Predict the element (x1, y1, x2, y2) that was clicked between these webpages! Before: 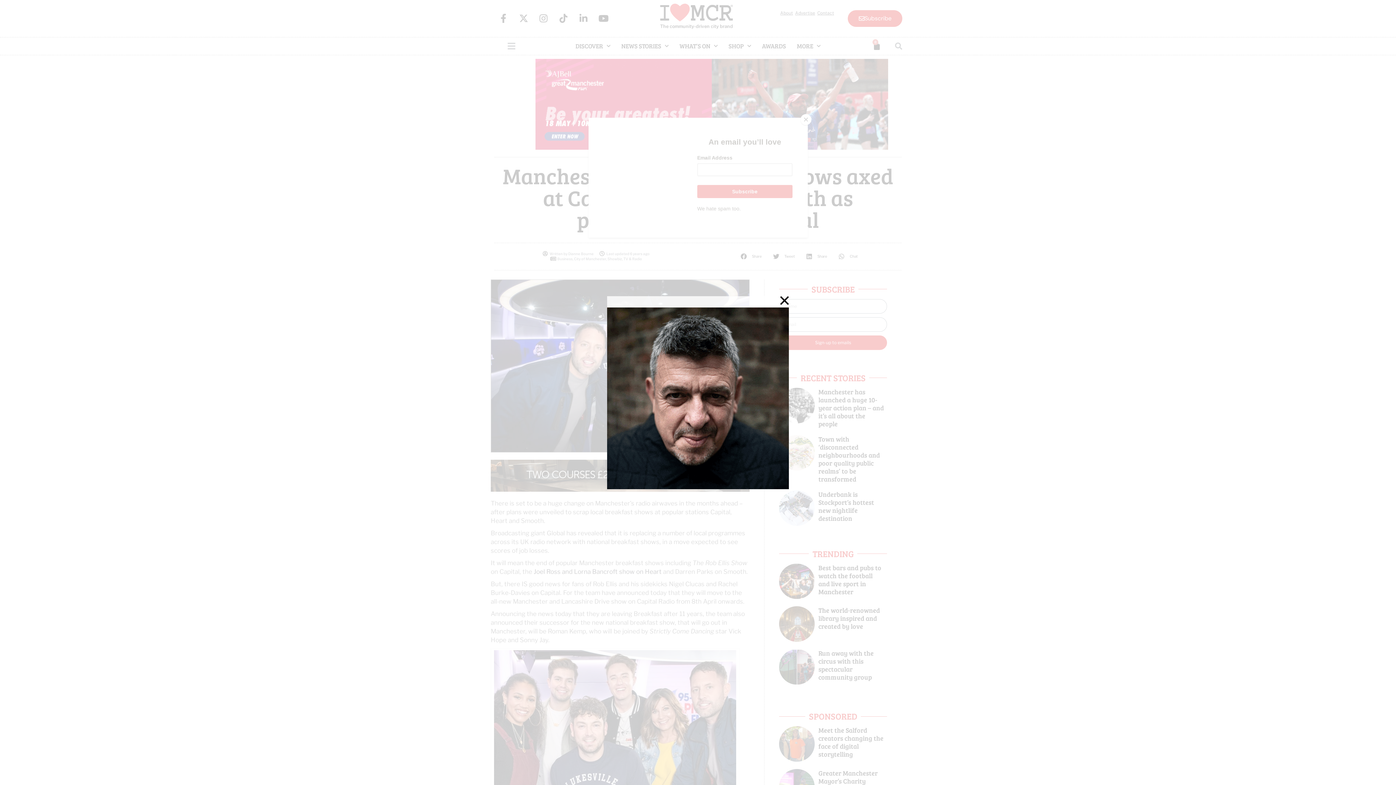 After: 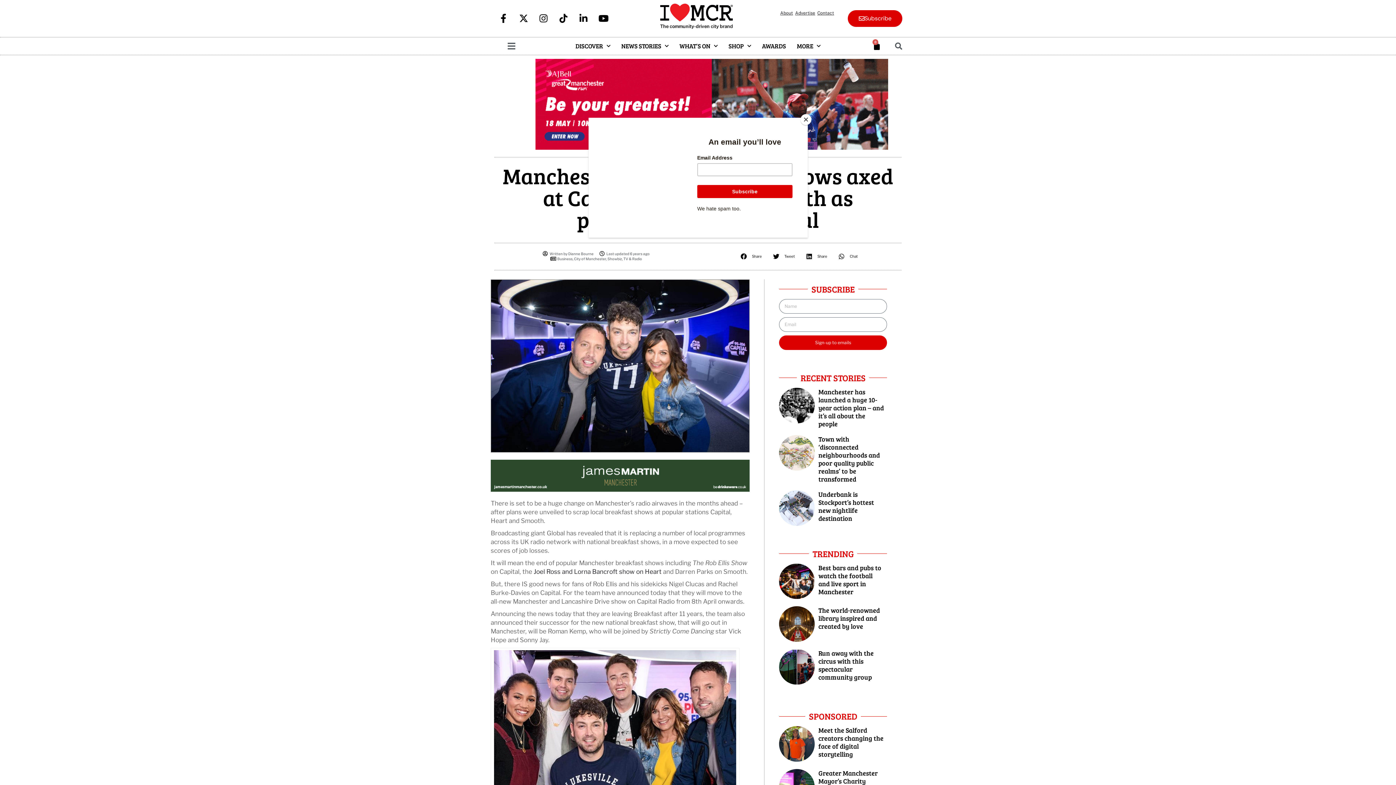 Action: bbox: (780, 296, 789, 304)